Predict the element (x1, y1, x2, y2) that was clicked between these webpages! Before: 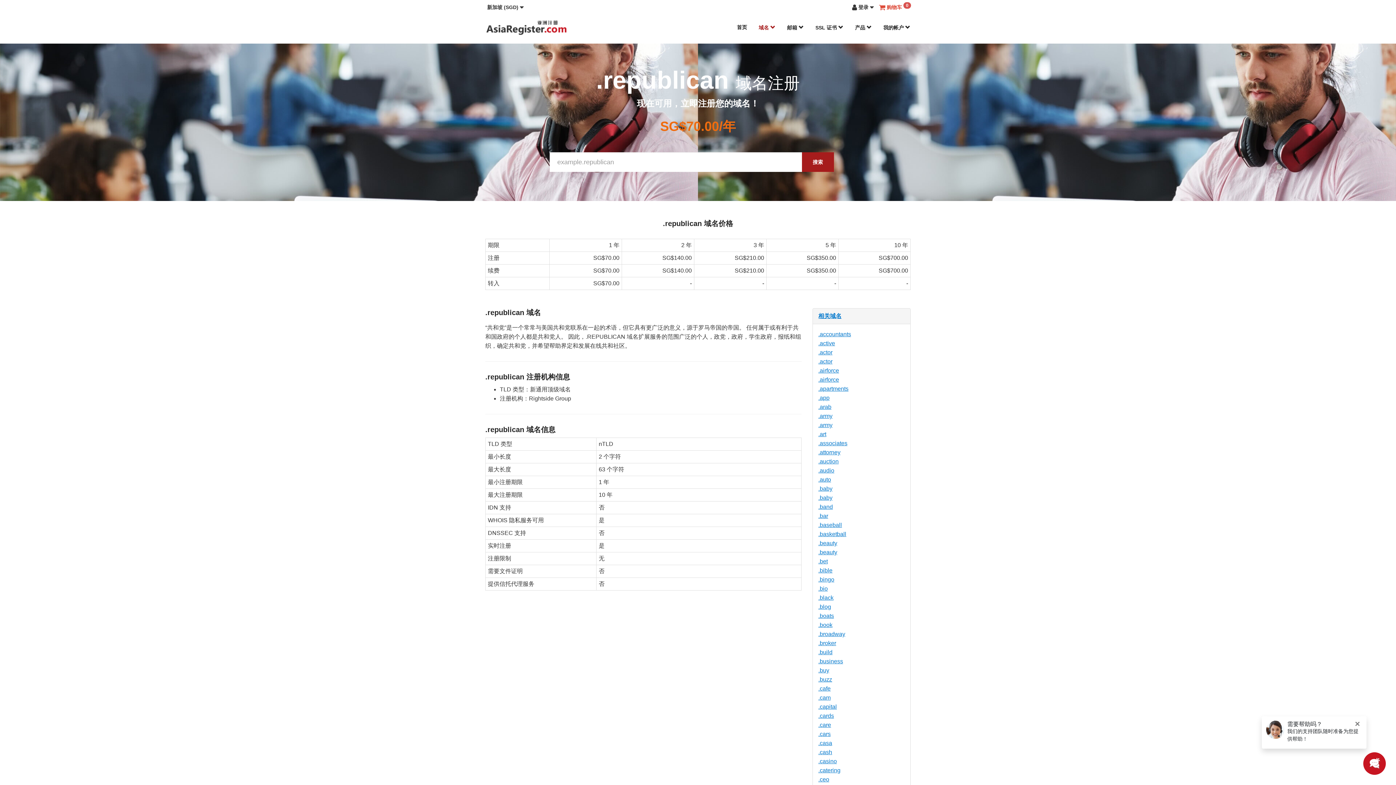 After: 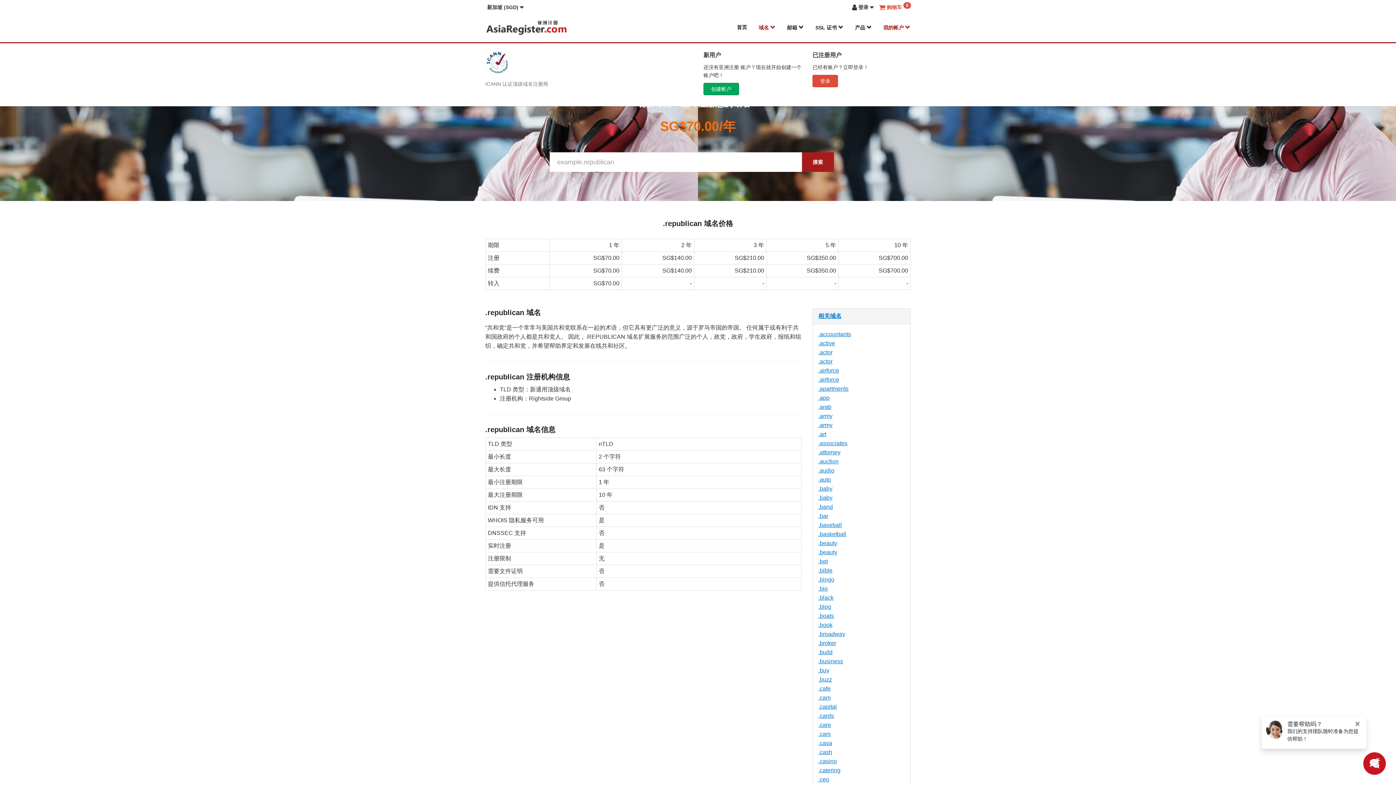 Action: bbox: (877, 19, 916, 35) label: 我的帐户 